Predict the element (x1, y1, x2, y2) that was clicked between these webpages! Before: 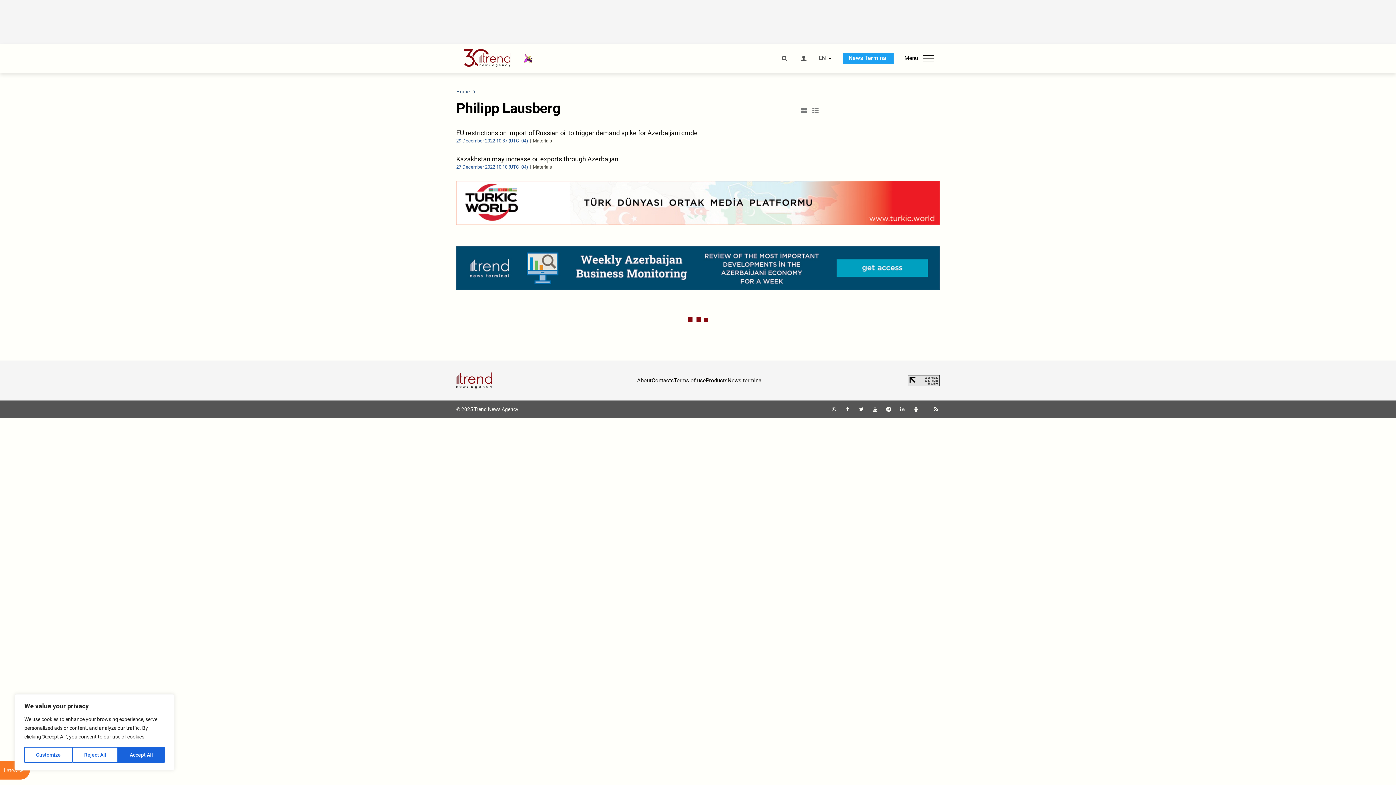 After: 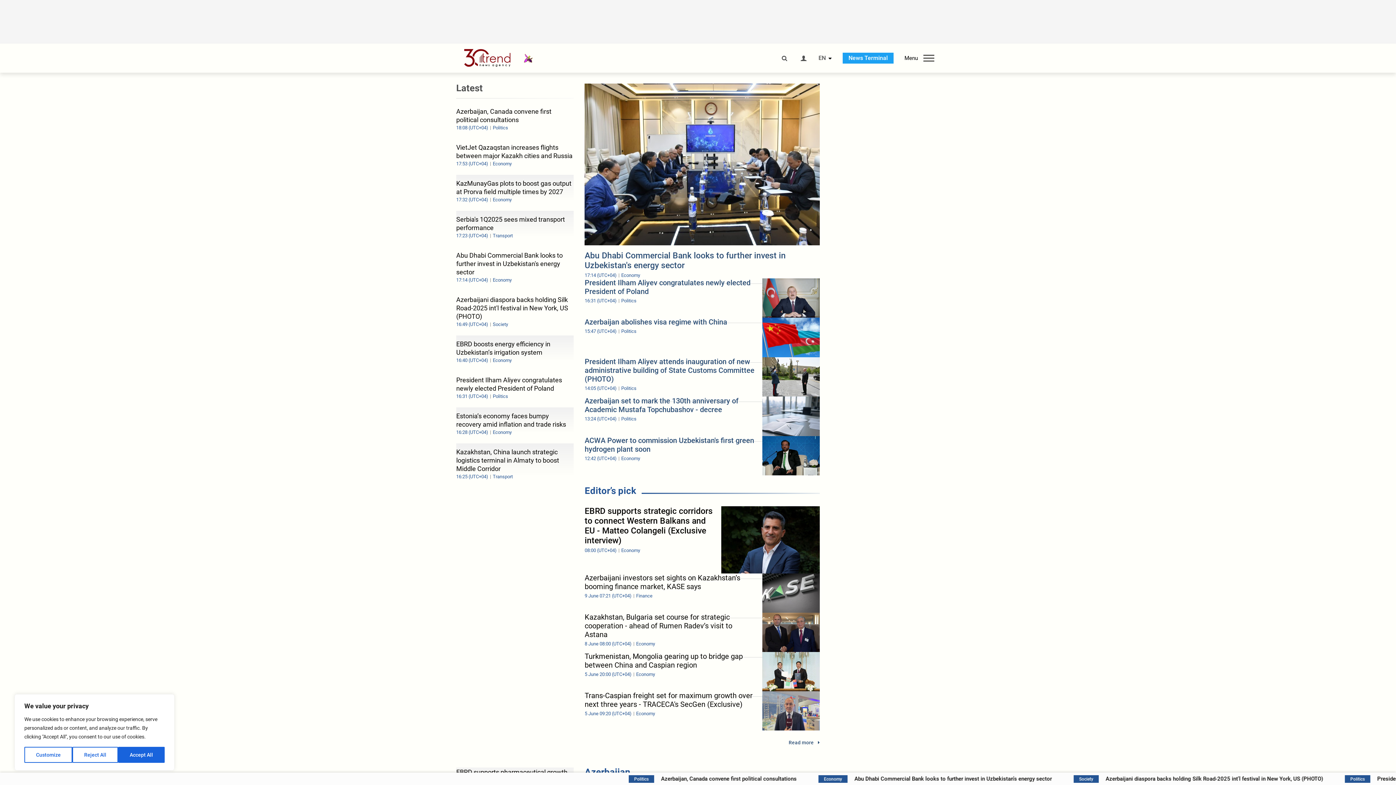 Action: label: Home bbox: (456, 88, 469, 94)